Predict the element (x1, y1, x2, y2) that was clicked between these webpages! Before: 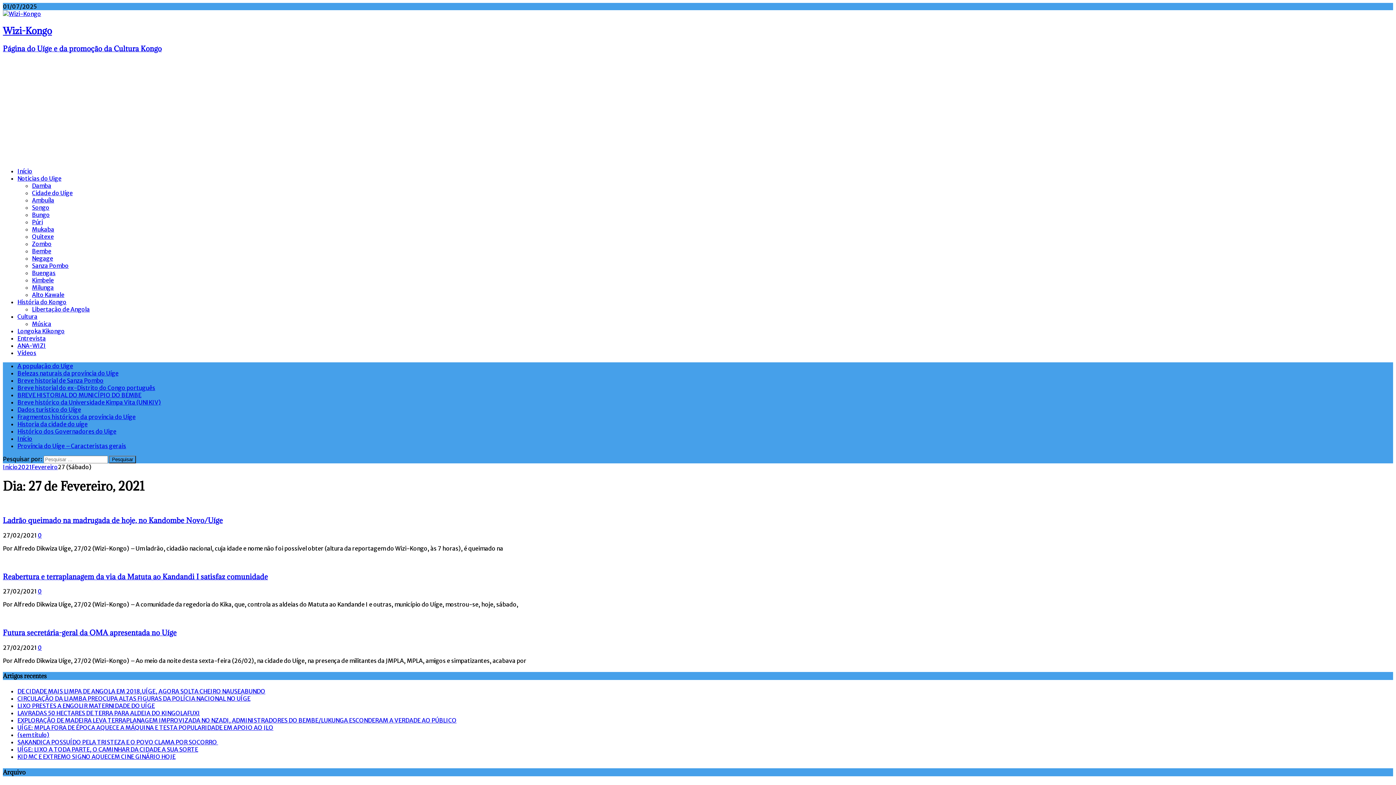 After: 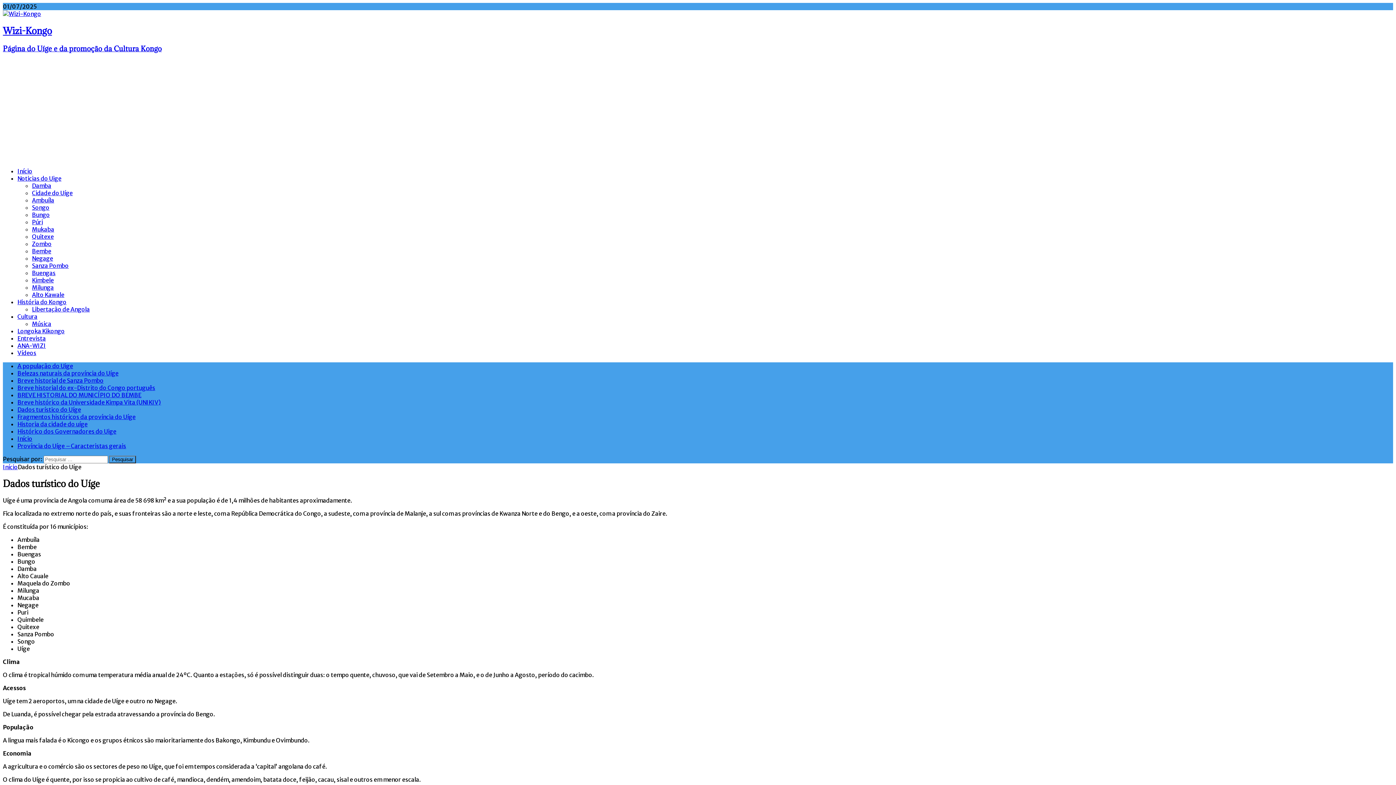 Action: bbox: (17, 406, 81, 413) label: Dados turístico do Uíge